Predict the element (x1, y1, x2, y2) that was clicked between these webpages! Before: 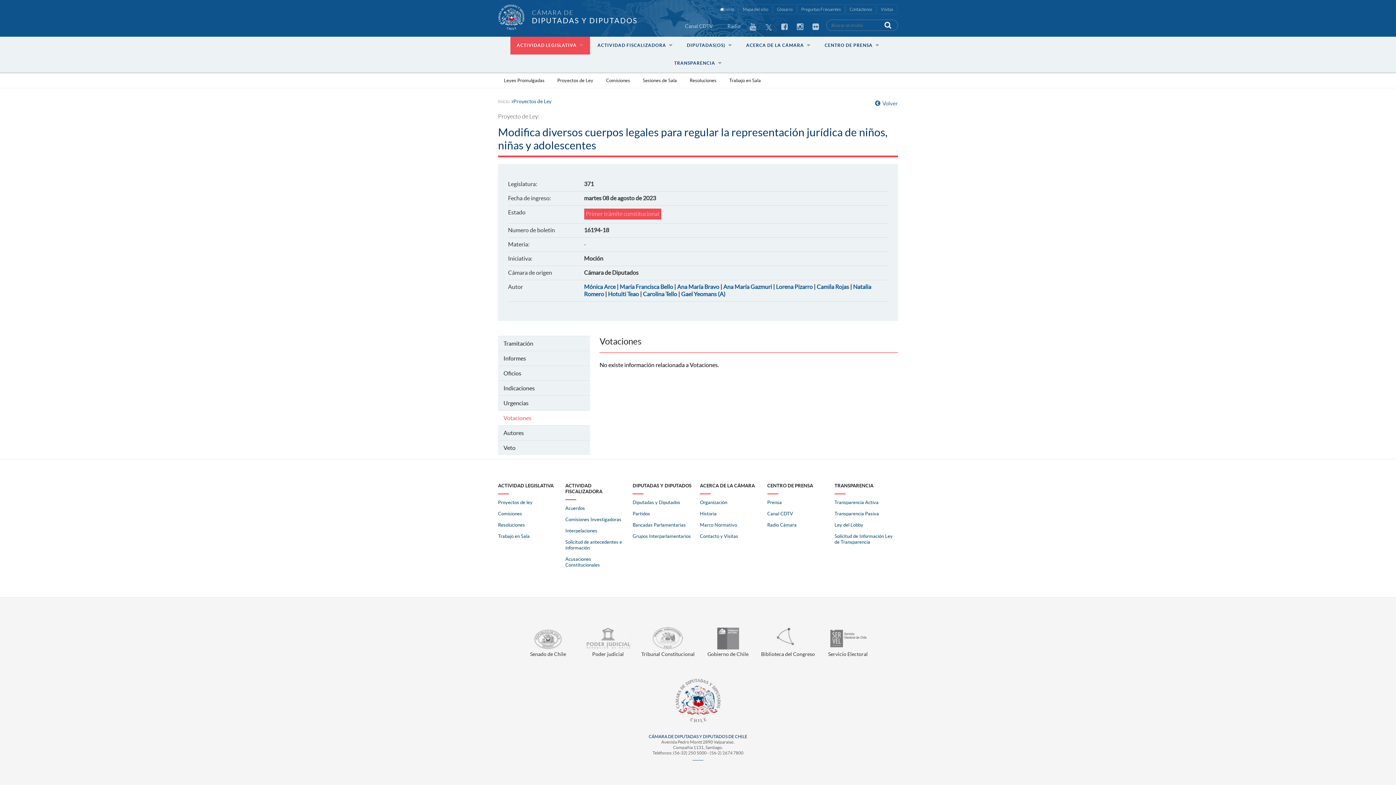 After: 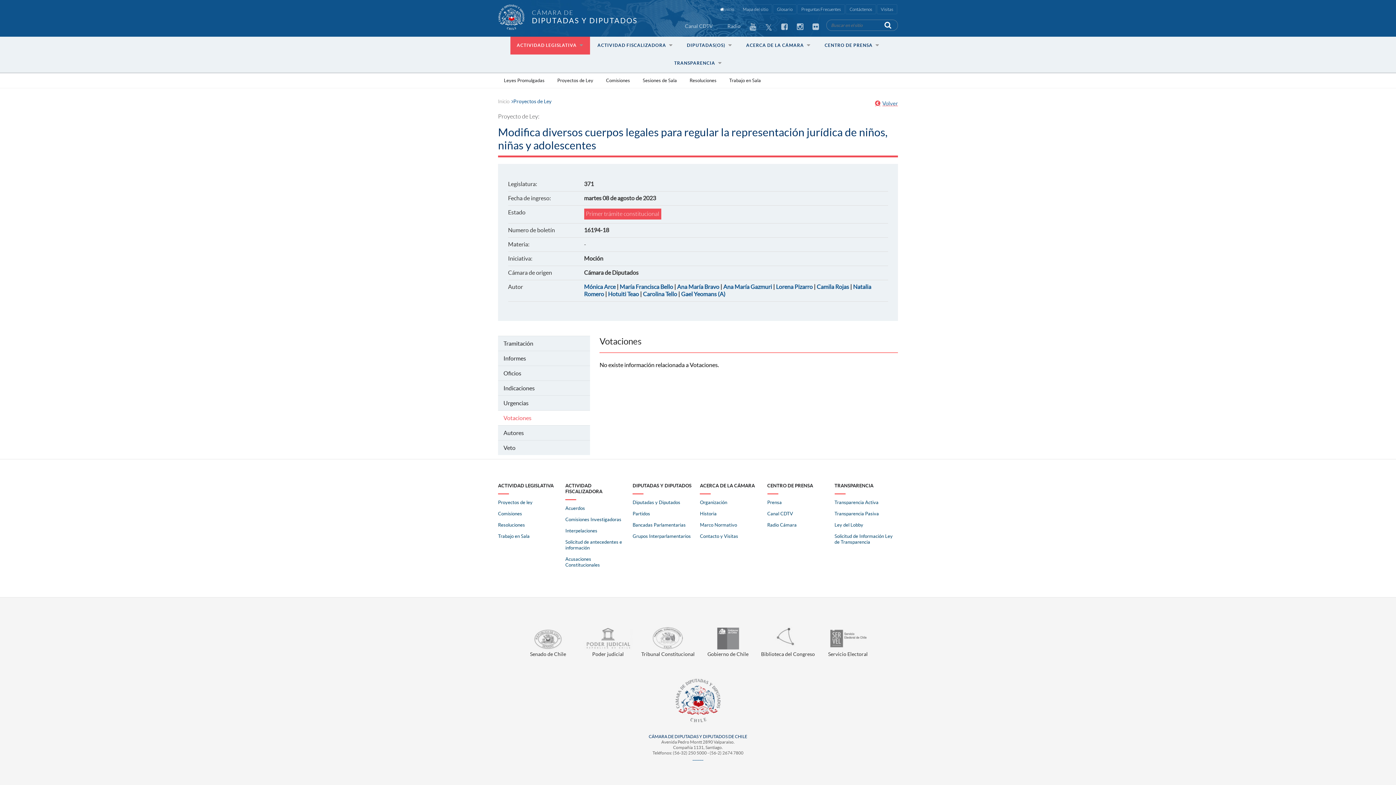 Action: label: Volver bbox: (875, 99, 898, 106)